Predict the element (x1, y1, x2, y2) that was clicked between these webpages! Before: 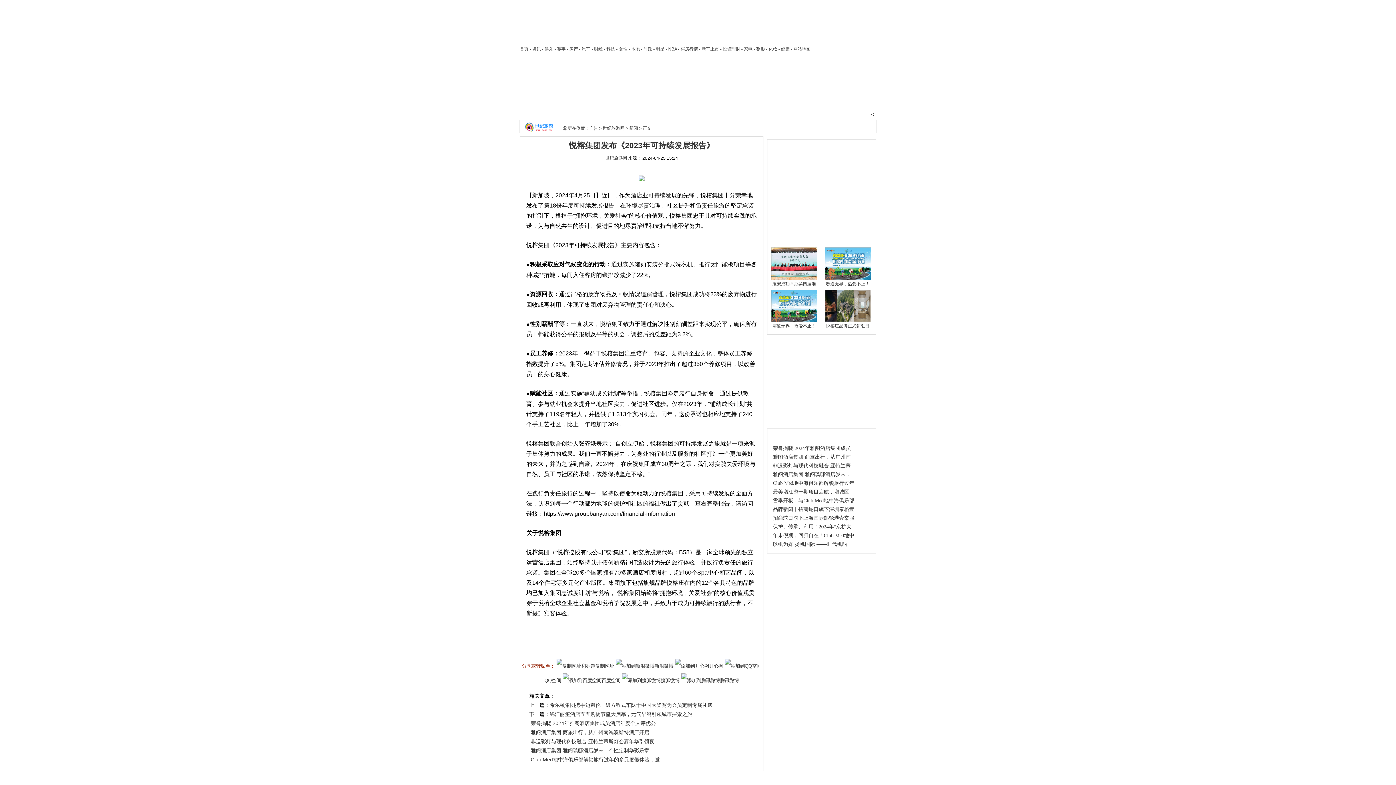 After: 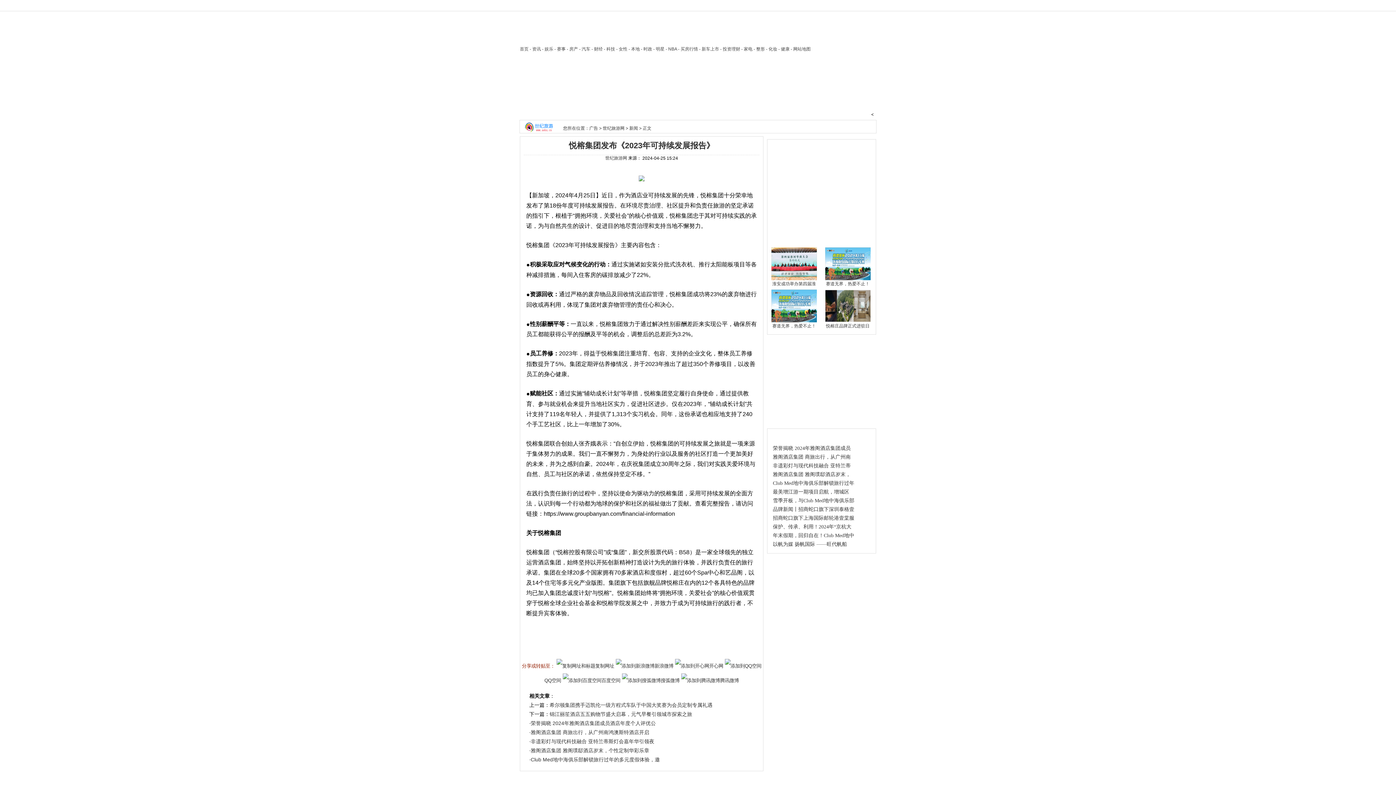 Action: bbox: (530, 747, 649, 753) label: 雅阁酒店集团 雅阁璞邸酒店岁末，个性定制华彩乐章